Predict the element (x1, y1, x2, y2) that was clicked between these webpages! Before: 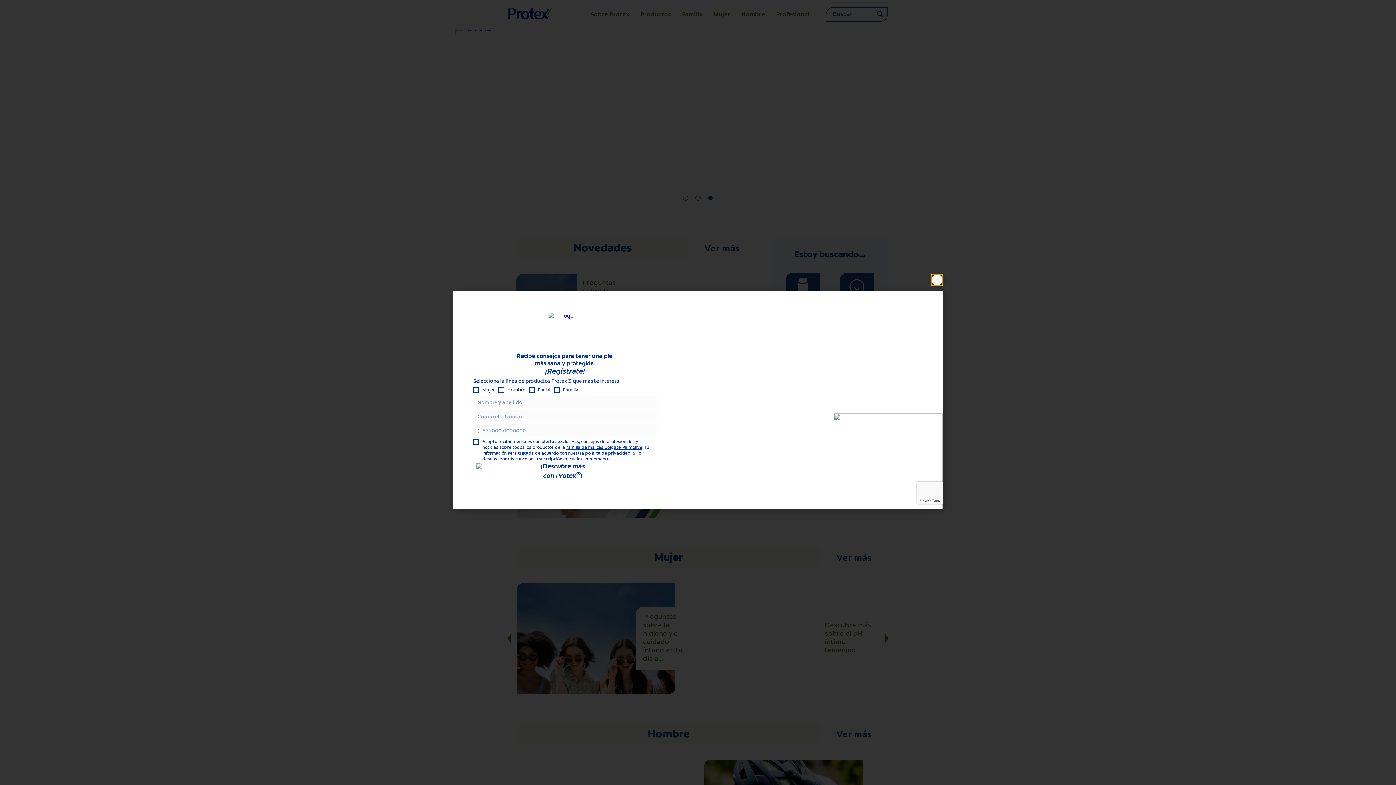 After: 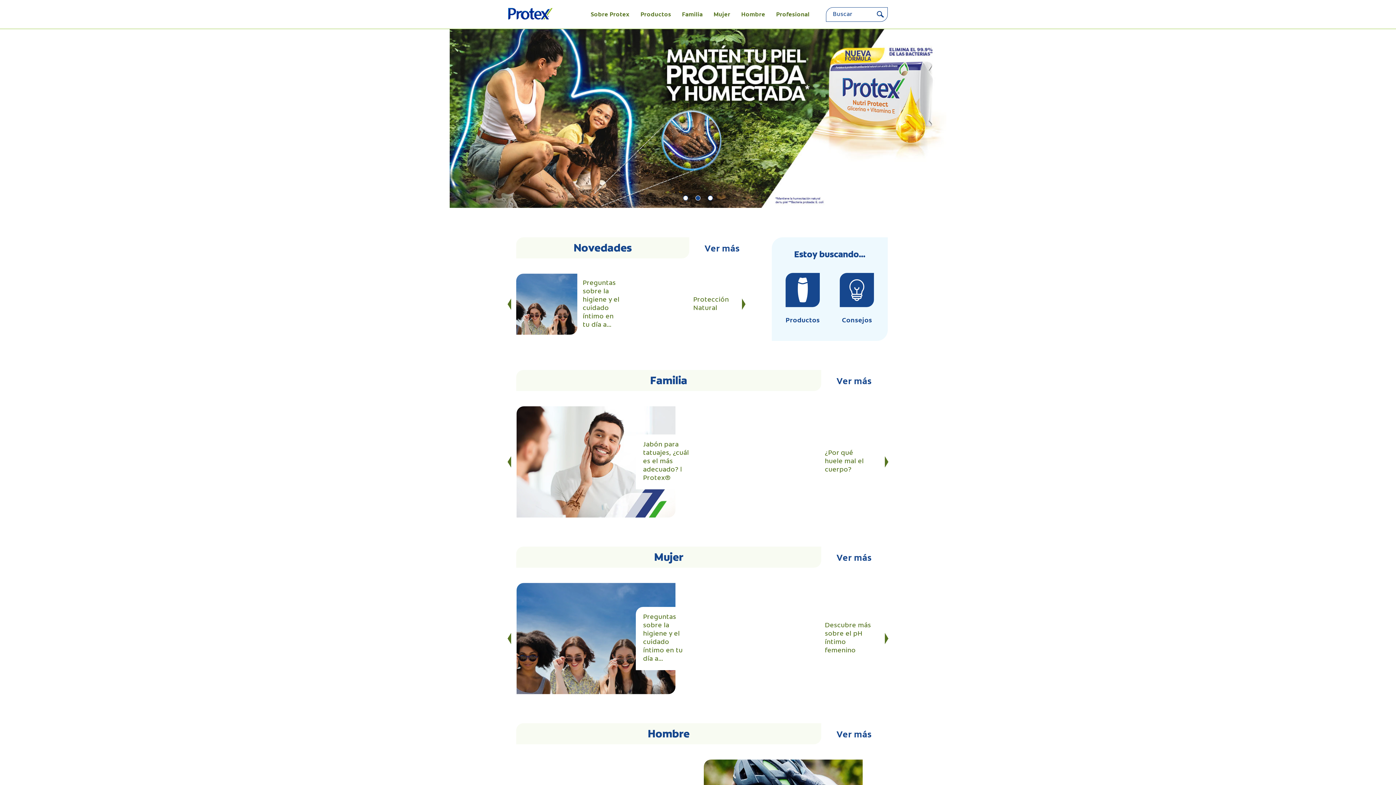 Action: bbox: (932, 274, 942, 285)